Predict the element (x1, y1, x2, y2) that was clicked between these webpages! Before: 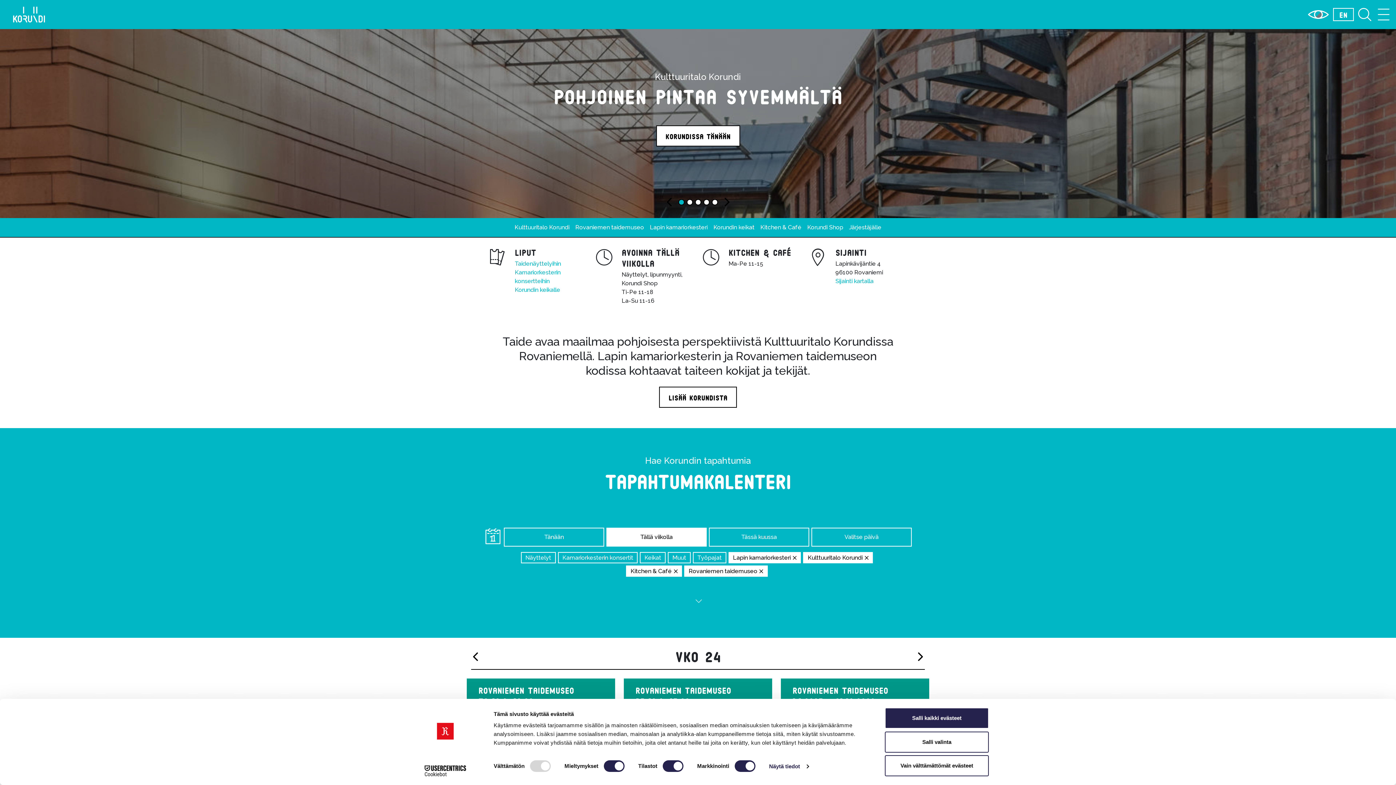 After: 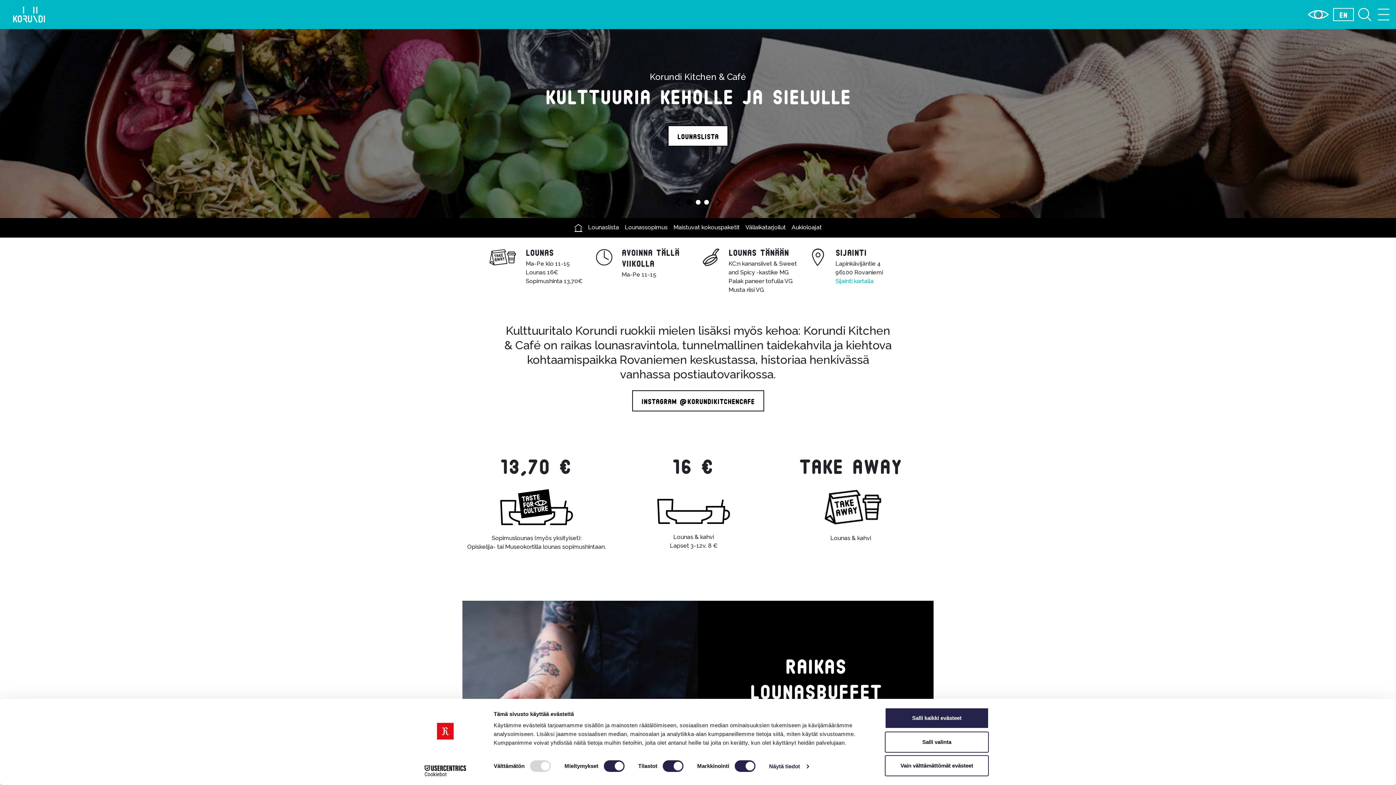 Action: label: Kitchen & Café bbox: (760, 222, 801, 232)